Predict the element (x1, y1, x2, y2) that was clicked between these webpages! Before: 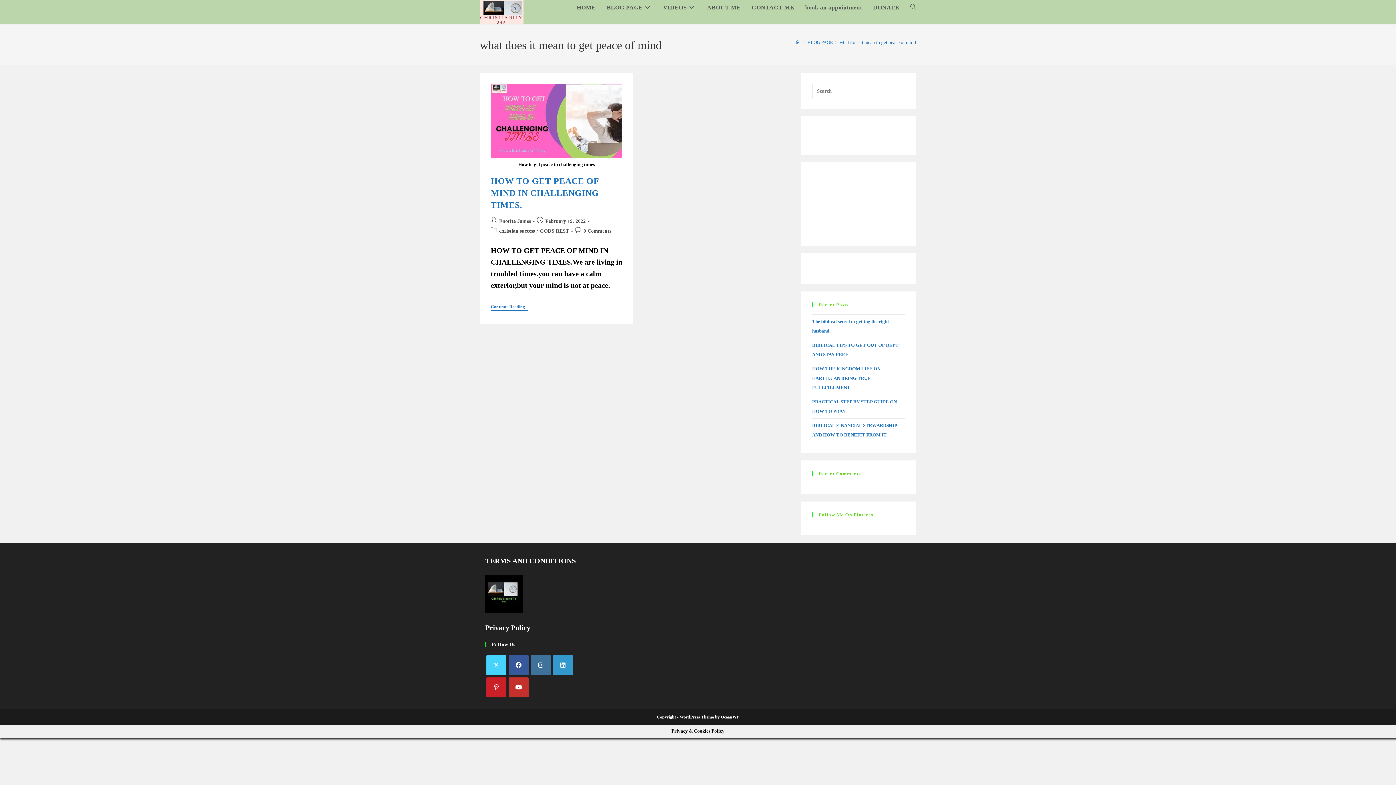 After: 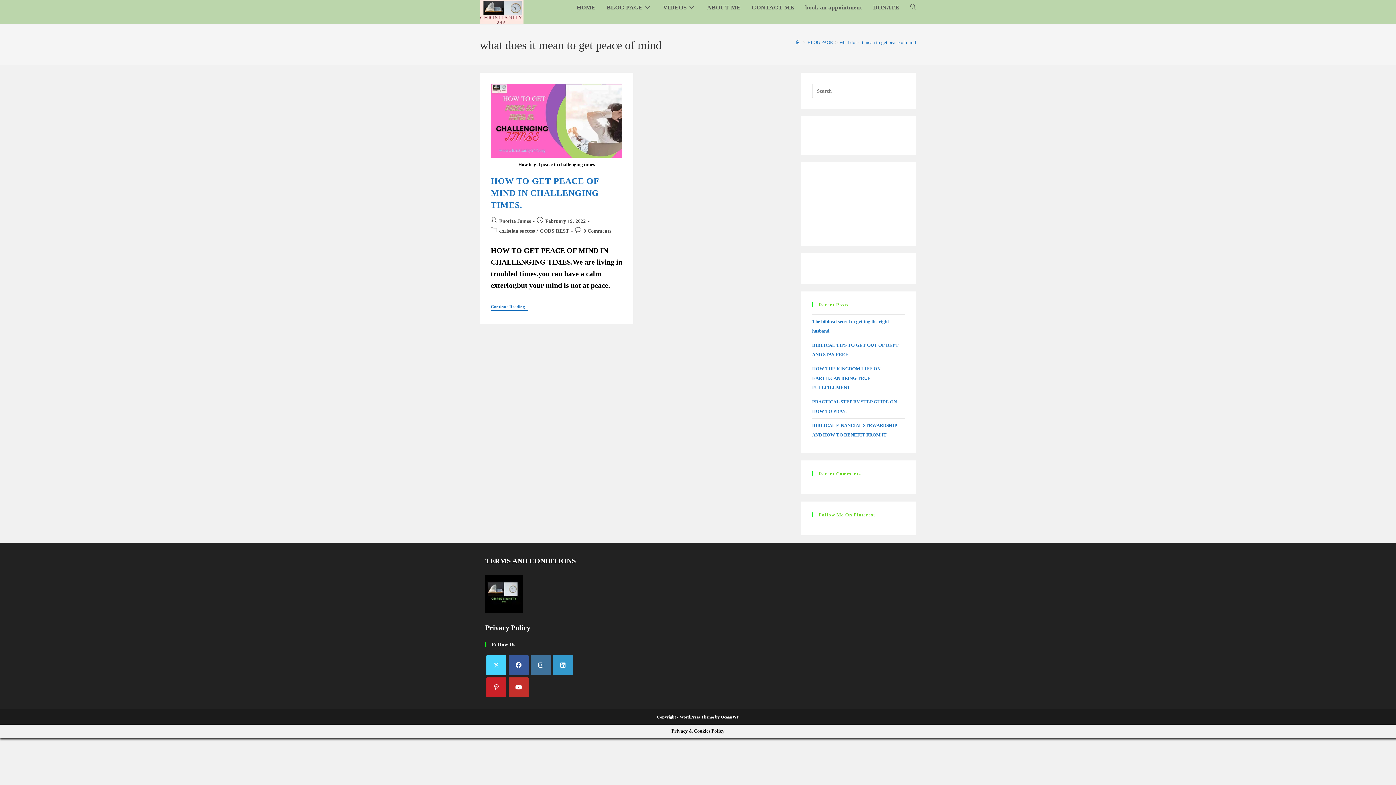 Action: label: what does it mean to get peace of mind bbox: (840, 39, 916, 45)